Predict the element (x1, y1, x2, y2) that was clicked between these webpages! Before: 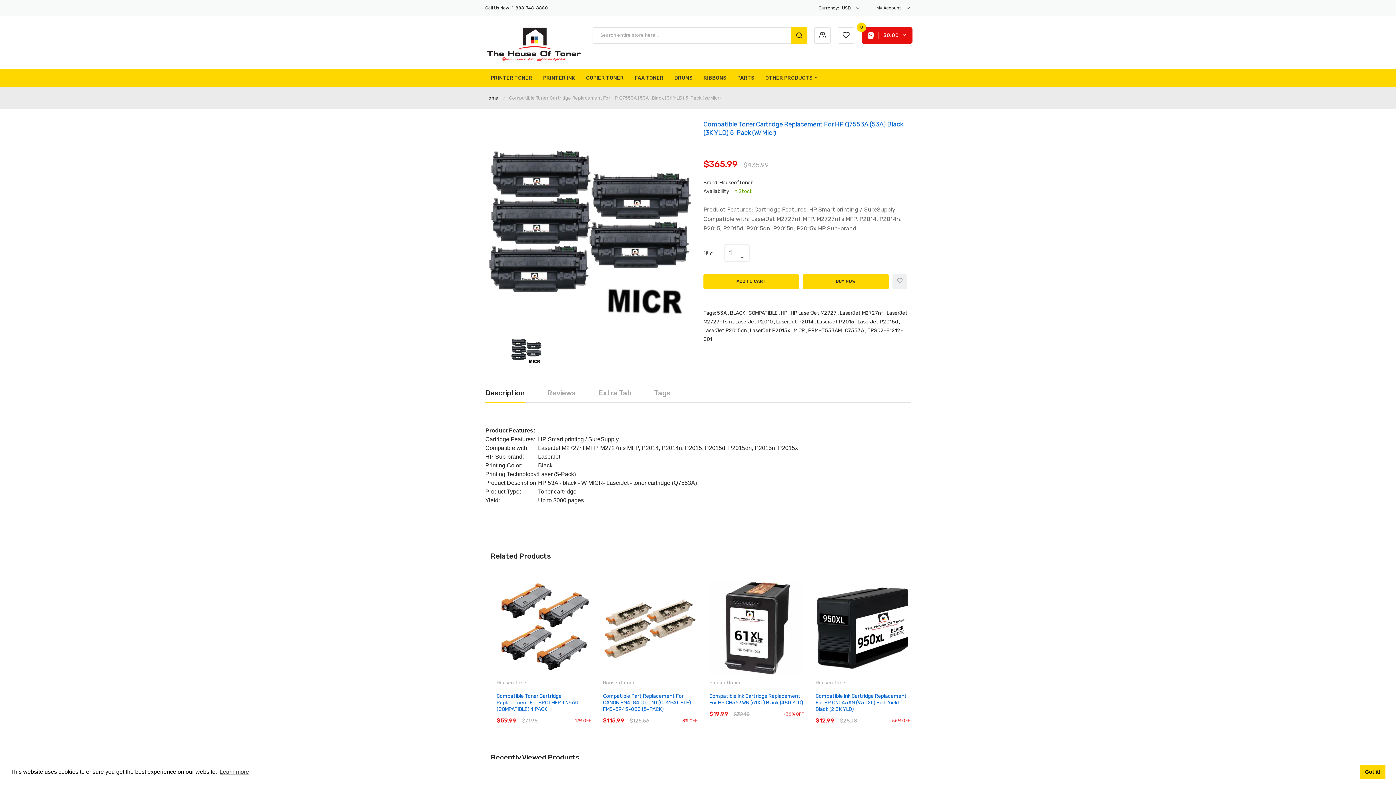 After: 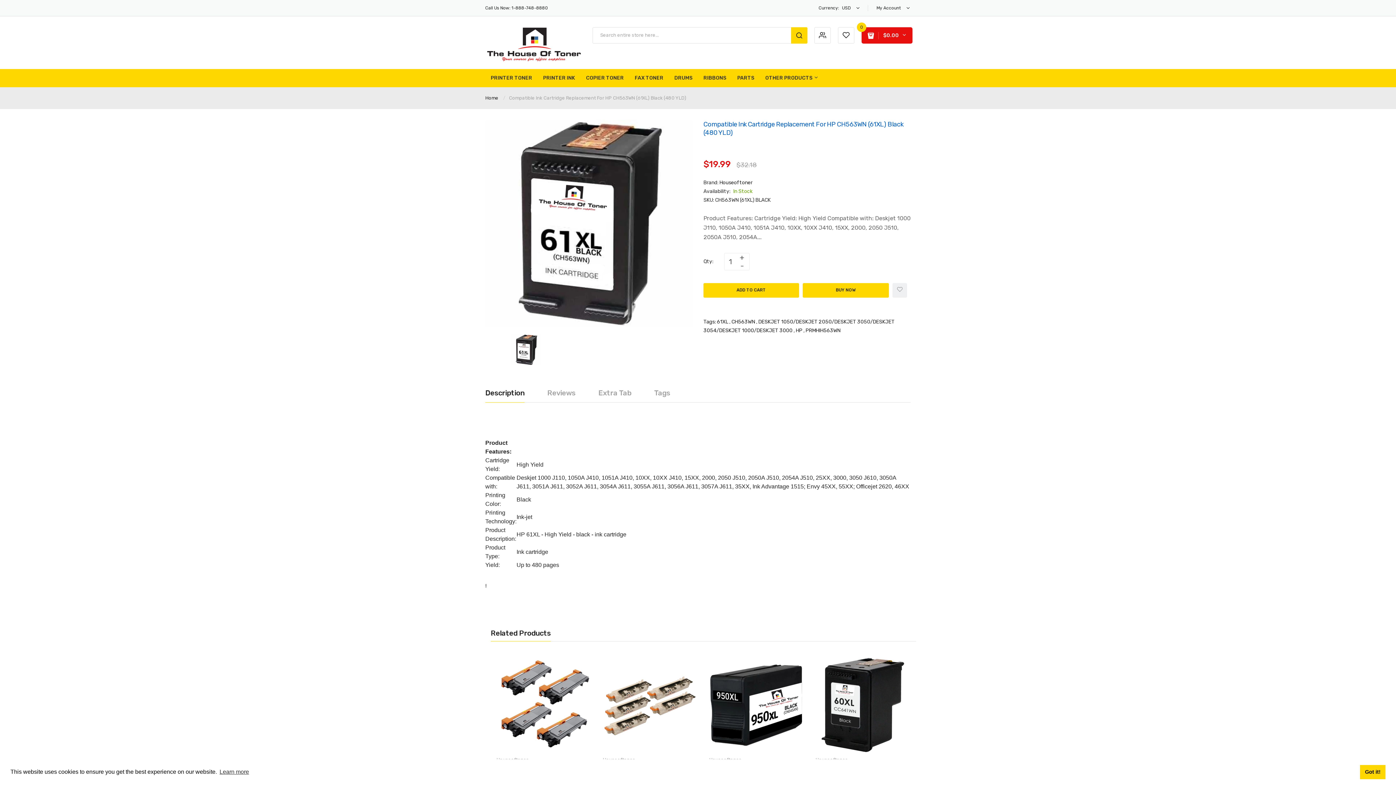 Action: label: VIEW DETAILS bbox: (755, 701, 768, 713)